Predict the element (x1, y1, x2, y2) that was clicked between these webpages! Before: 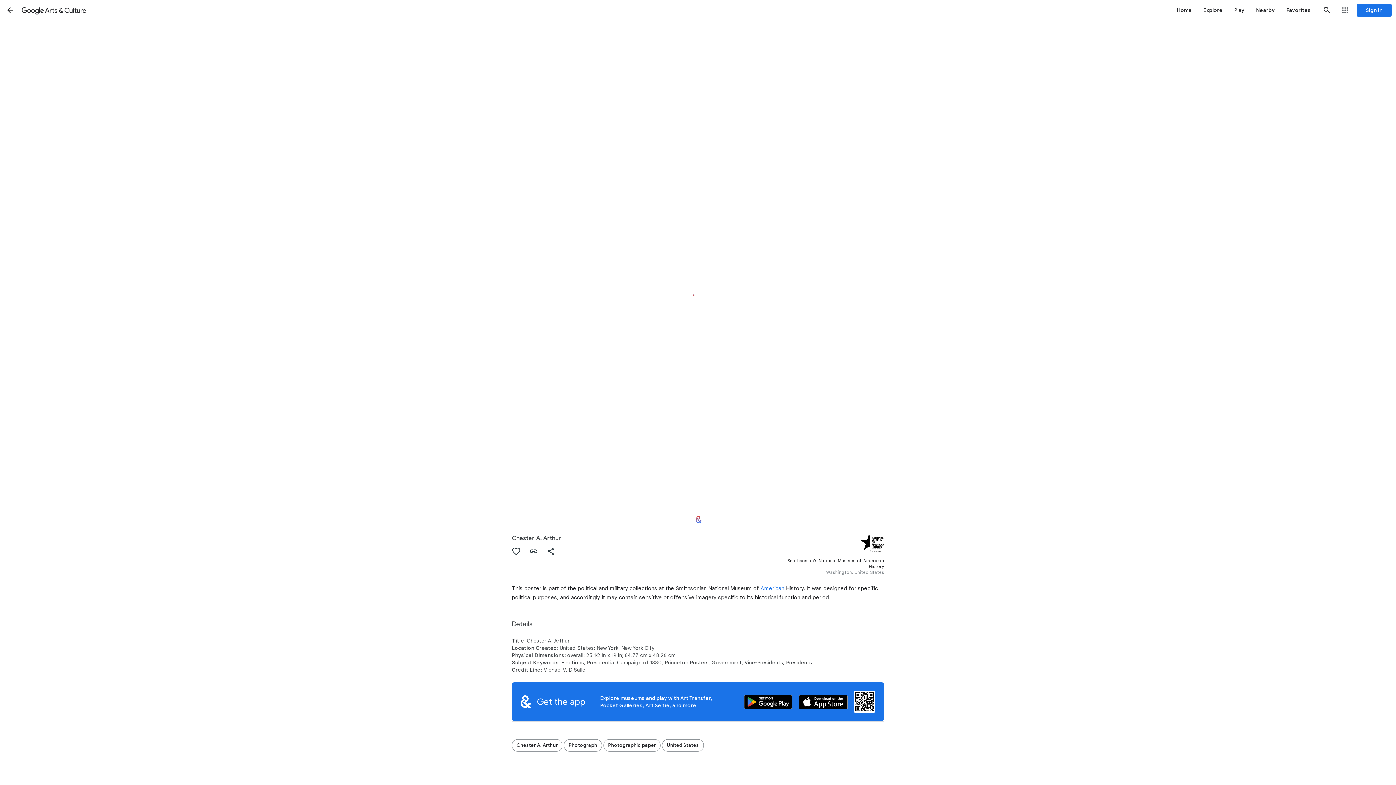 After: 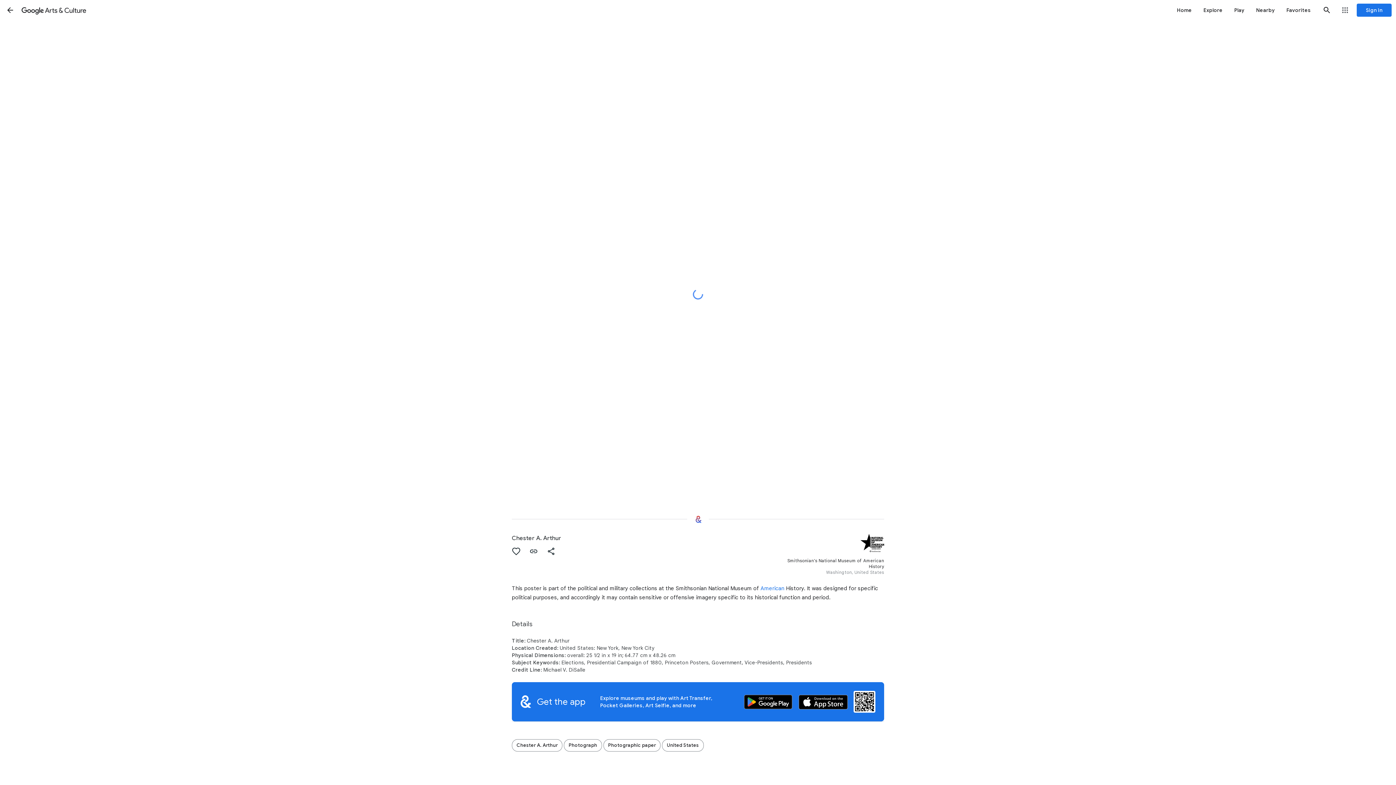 Action: bbox: (525, 542, 542, 560) label: Copy Link